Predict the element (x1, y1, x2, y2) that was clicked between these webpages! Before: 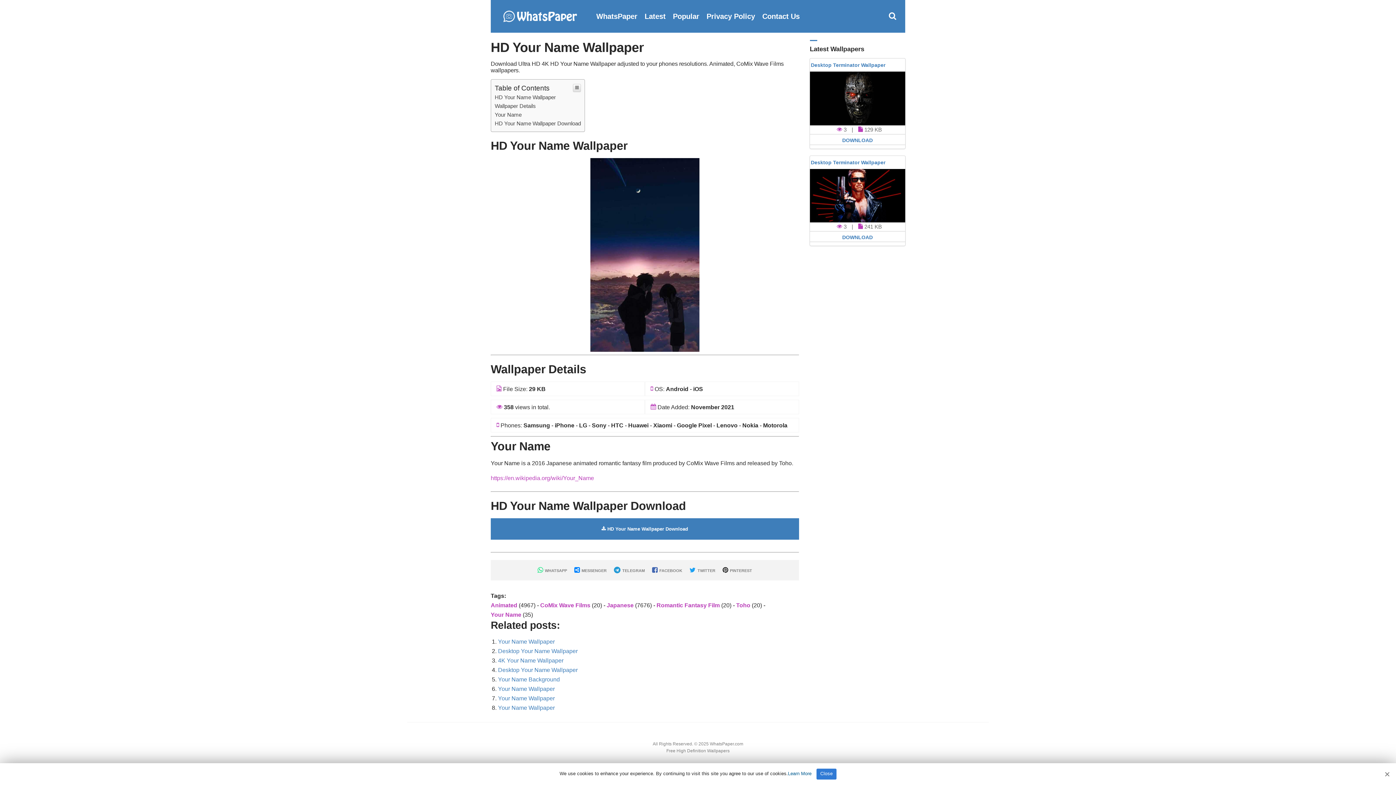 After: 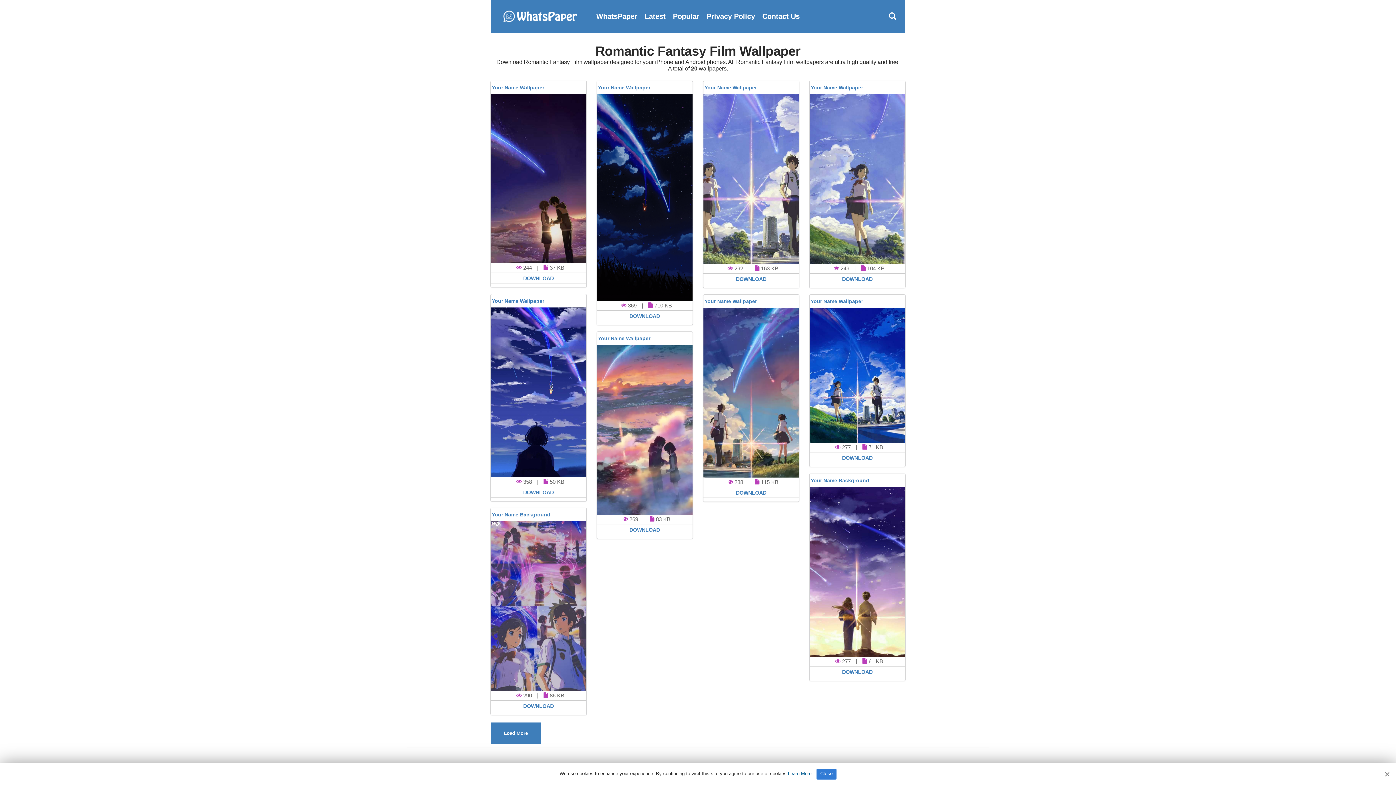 Action: bbox: (656, 602, 721, 608) label: Romantic Fantasy Film 